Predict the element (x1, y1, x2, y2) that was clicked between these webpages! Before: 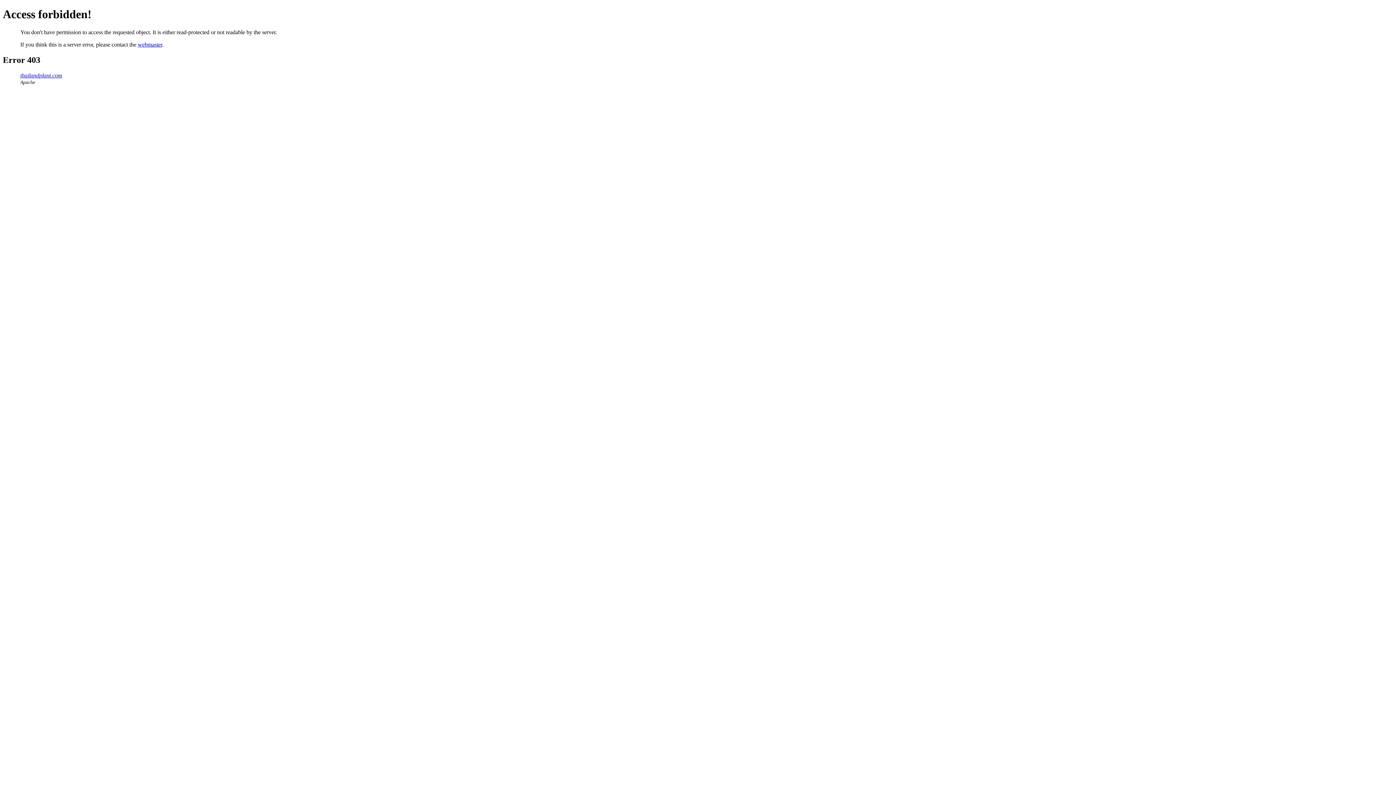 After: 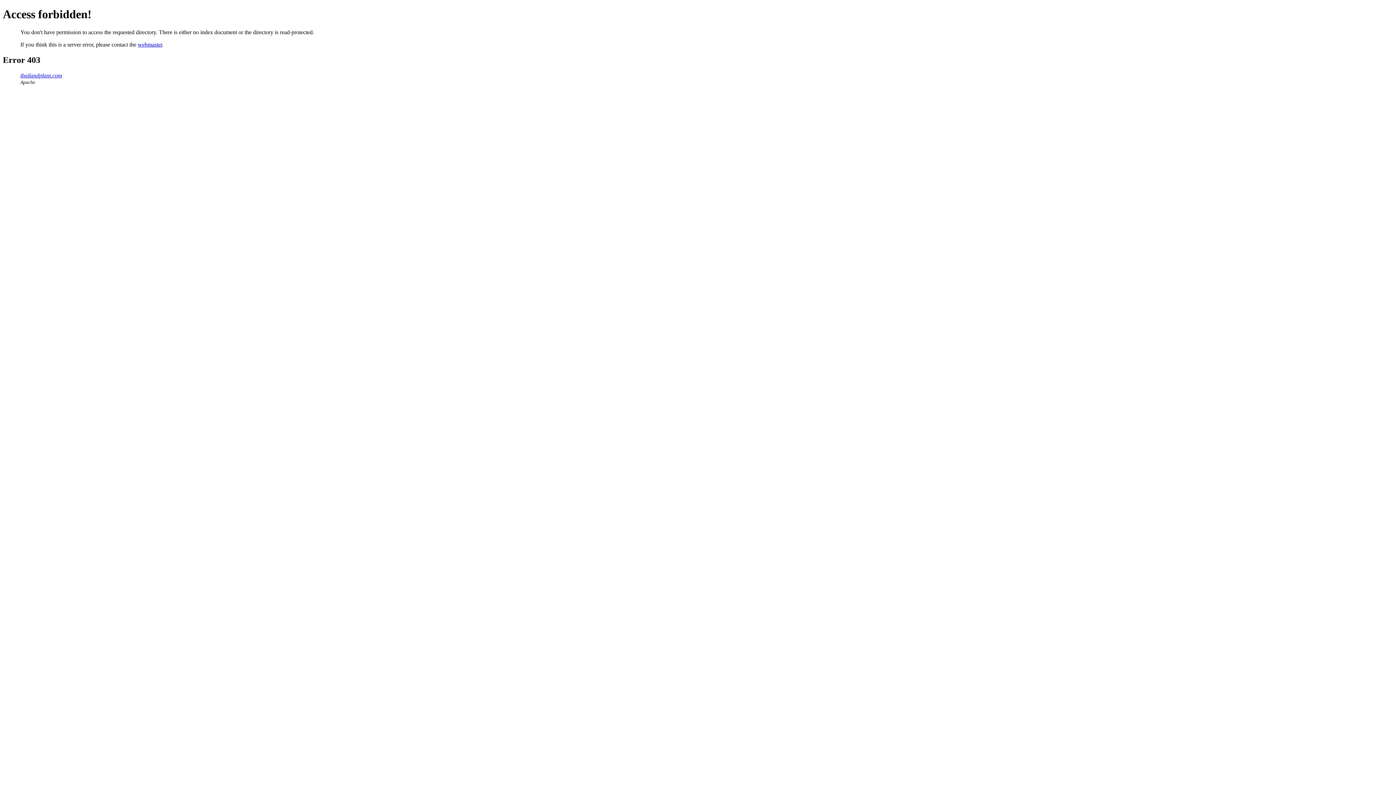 Action: bbox: (20, 72, 62, 78) label: thailandplant.com